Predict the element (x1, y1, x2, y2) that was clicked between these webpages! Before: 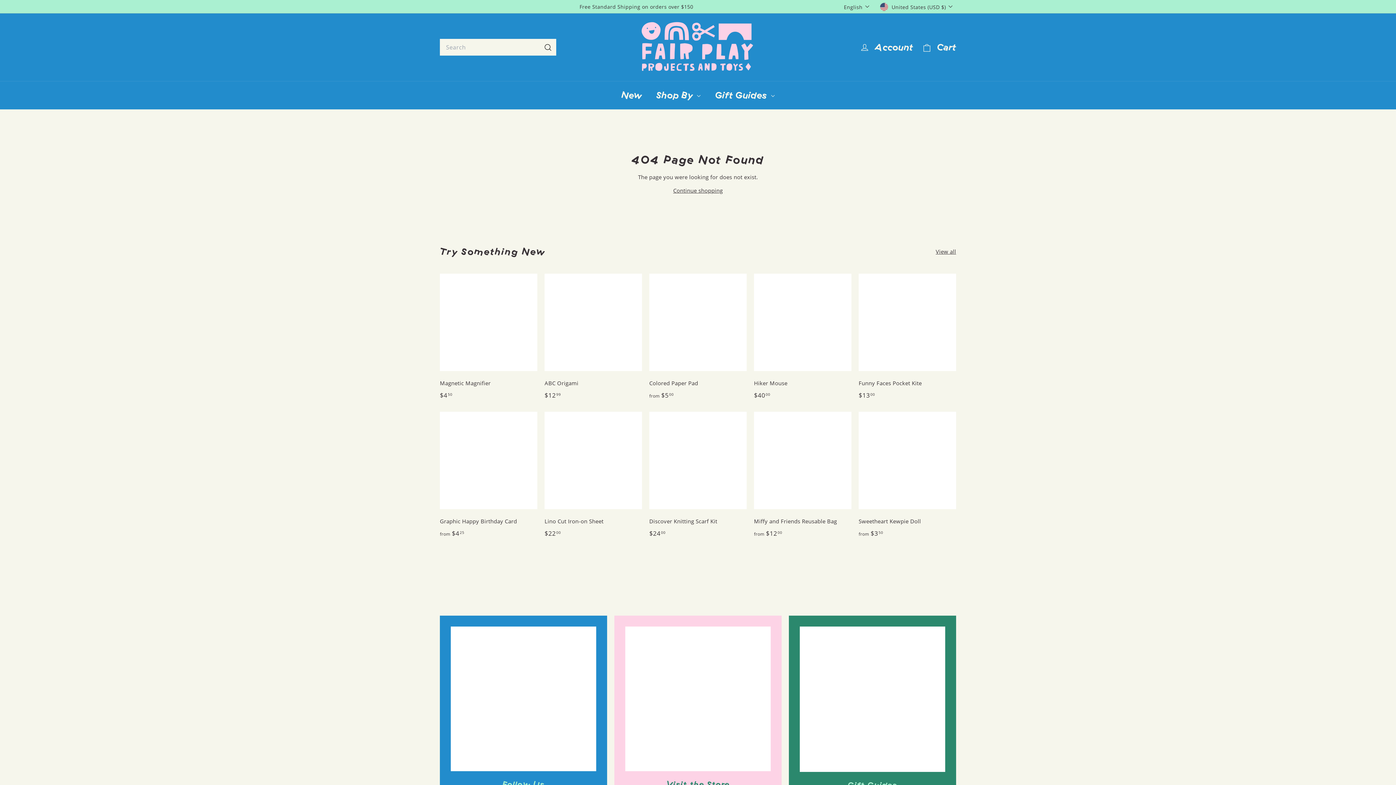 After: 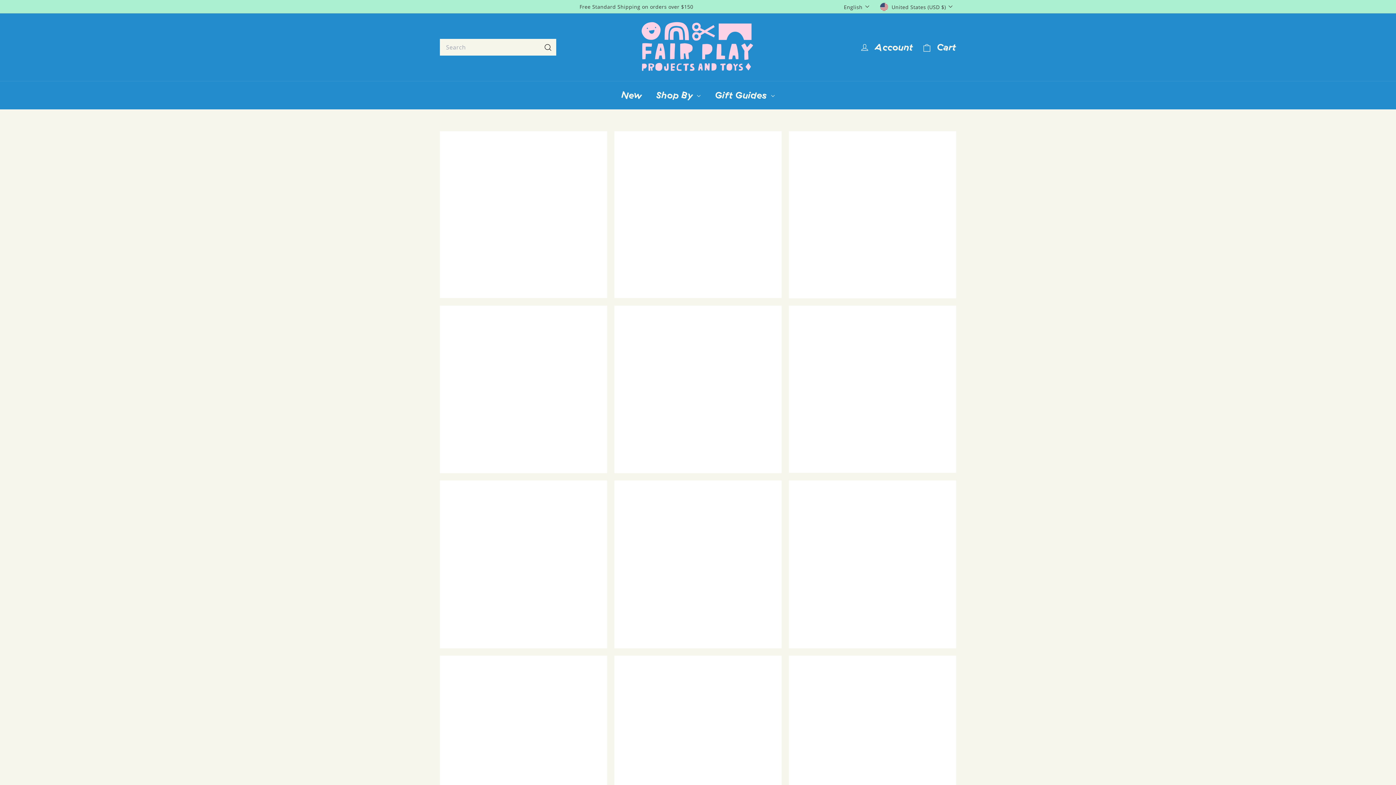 Action: label: Gift Guides bbox: (800, 626, 945, 772)